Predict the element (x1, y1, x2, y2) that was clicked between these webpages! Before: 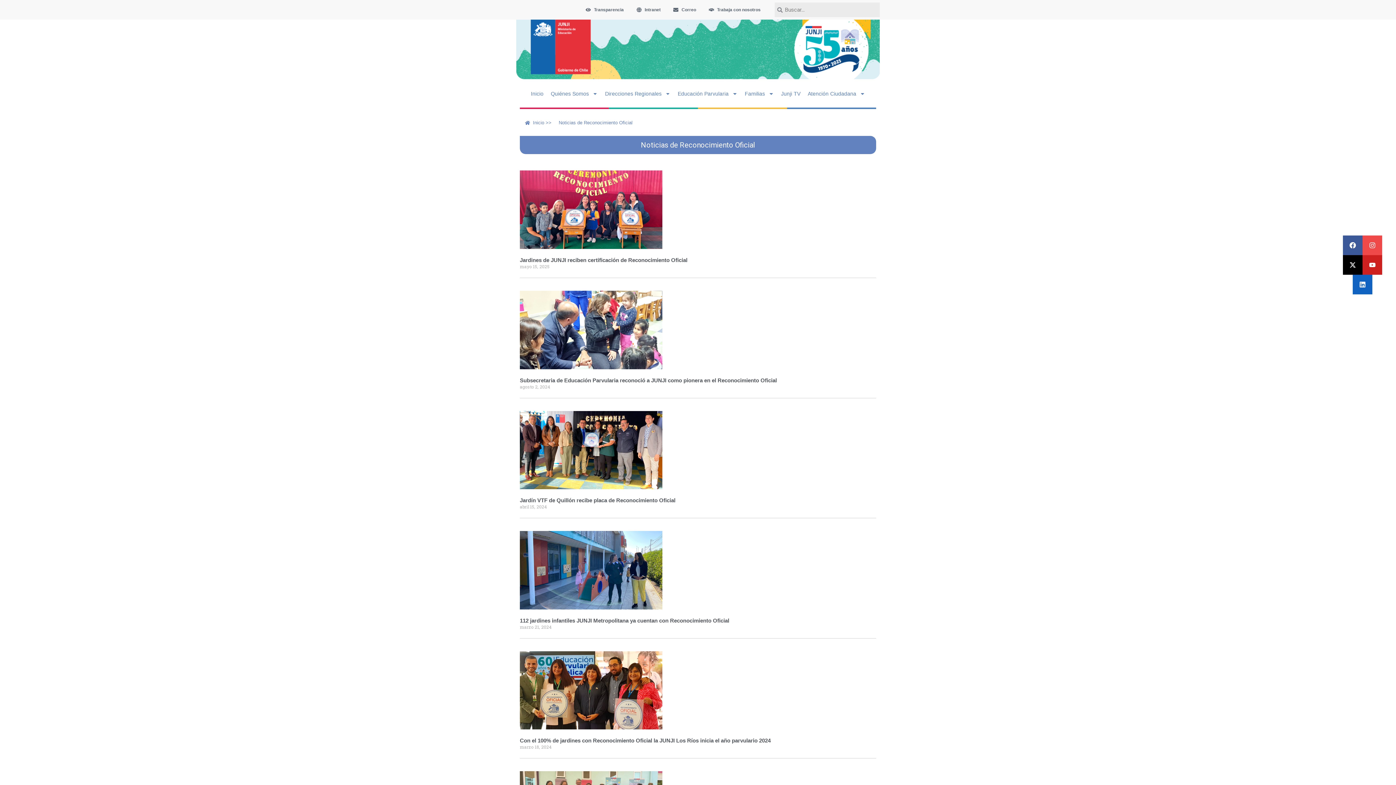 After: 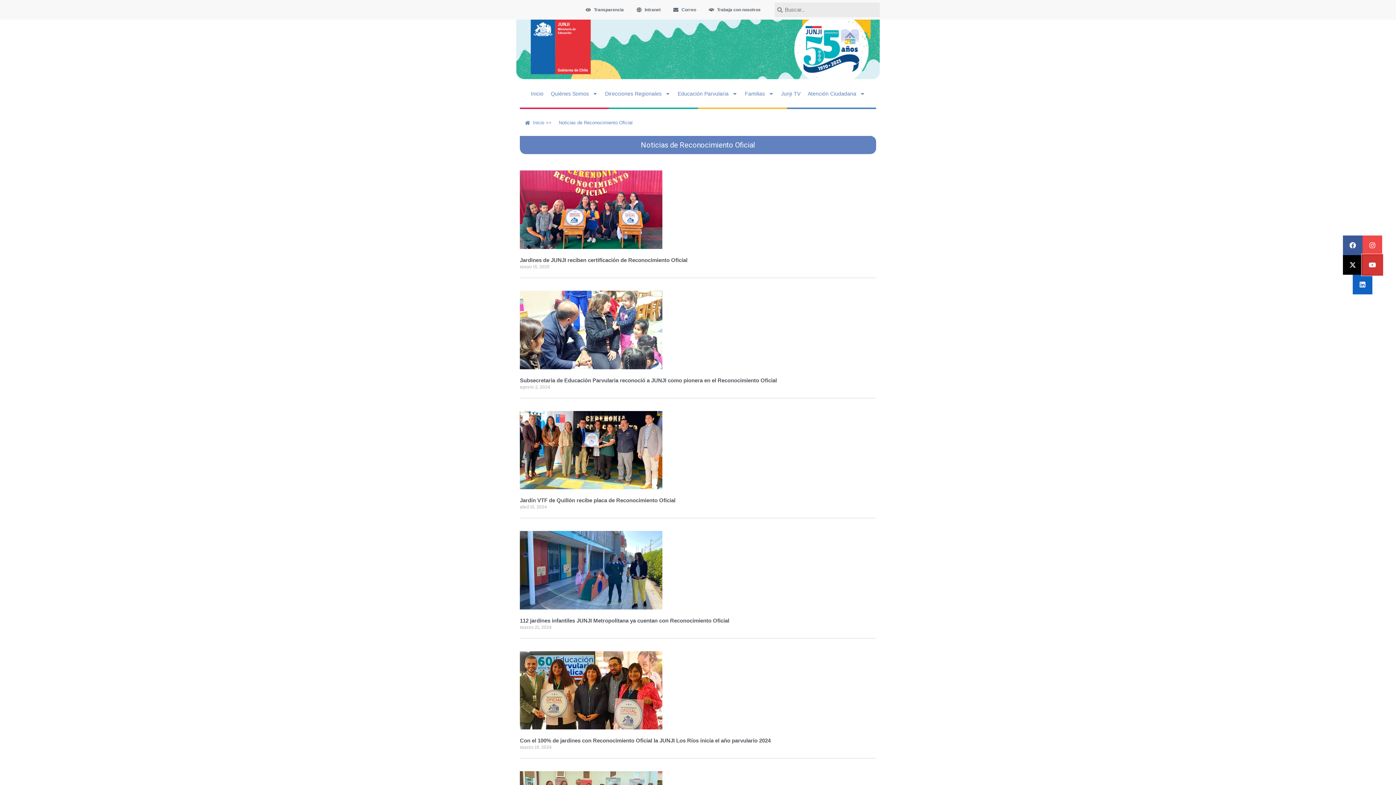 Action: bbox: (1362, 255, 1382, 274) label: Youtube